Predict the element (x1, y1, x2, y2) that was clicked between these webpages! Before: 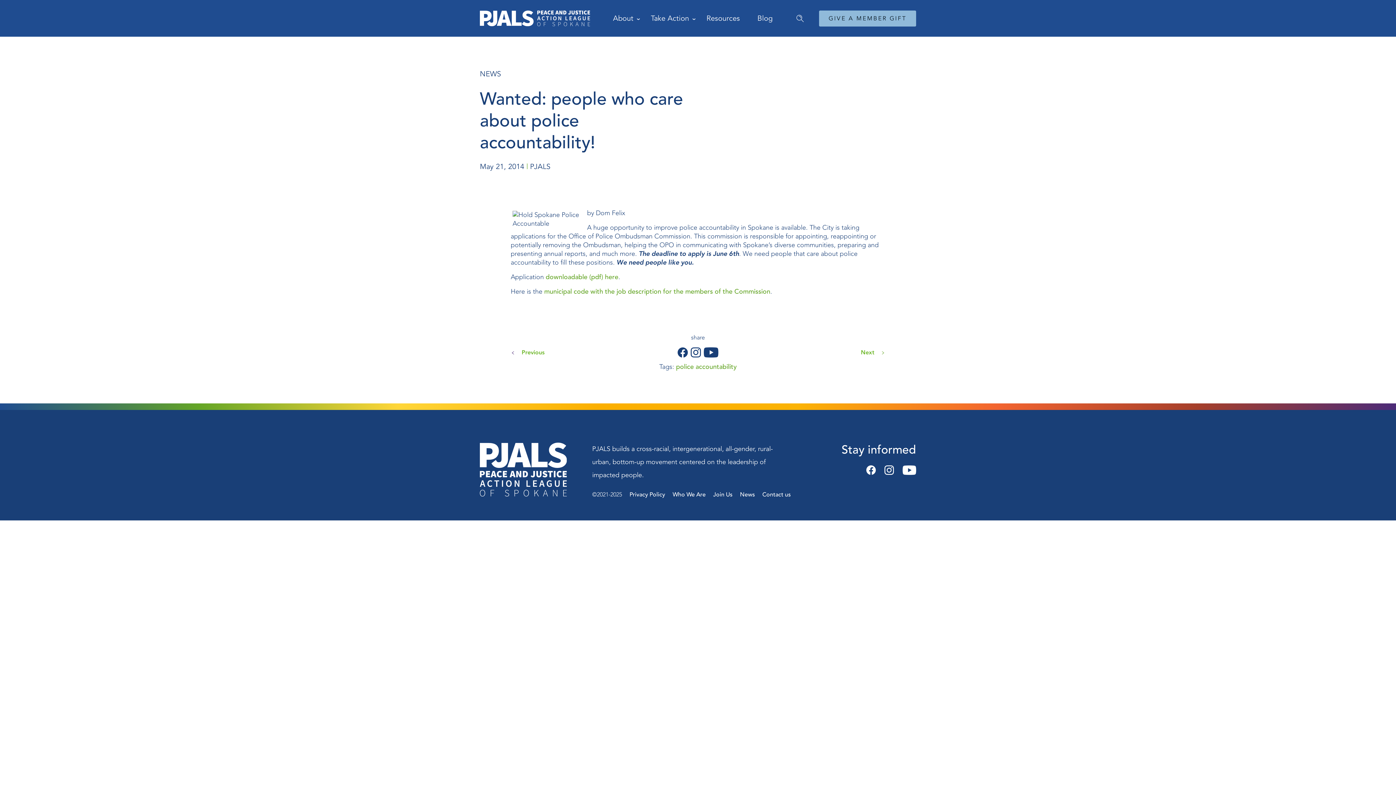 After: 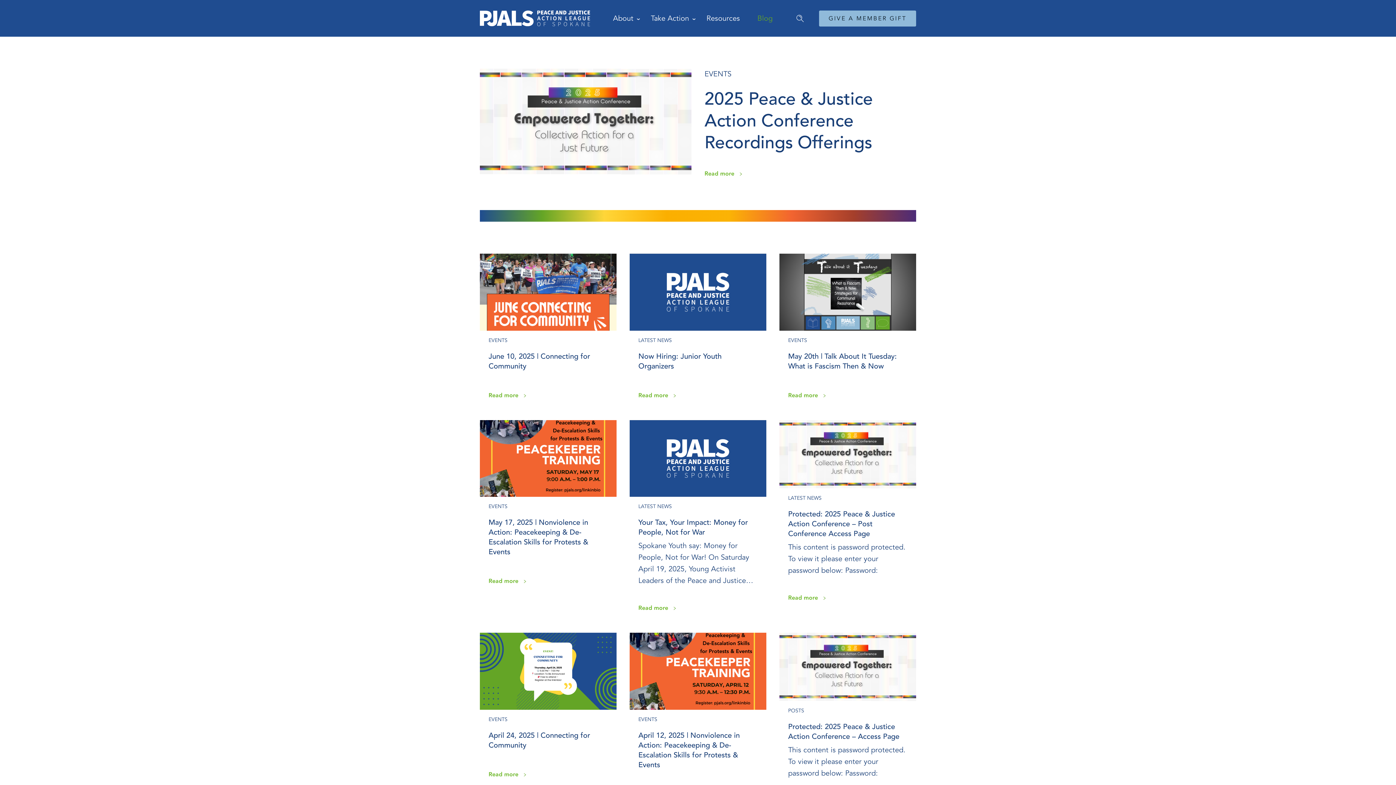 Action: bbox: (740, 485, 755, 498) label: News